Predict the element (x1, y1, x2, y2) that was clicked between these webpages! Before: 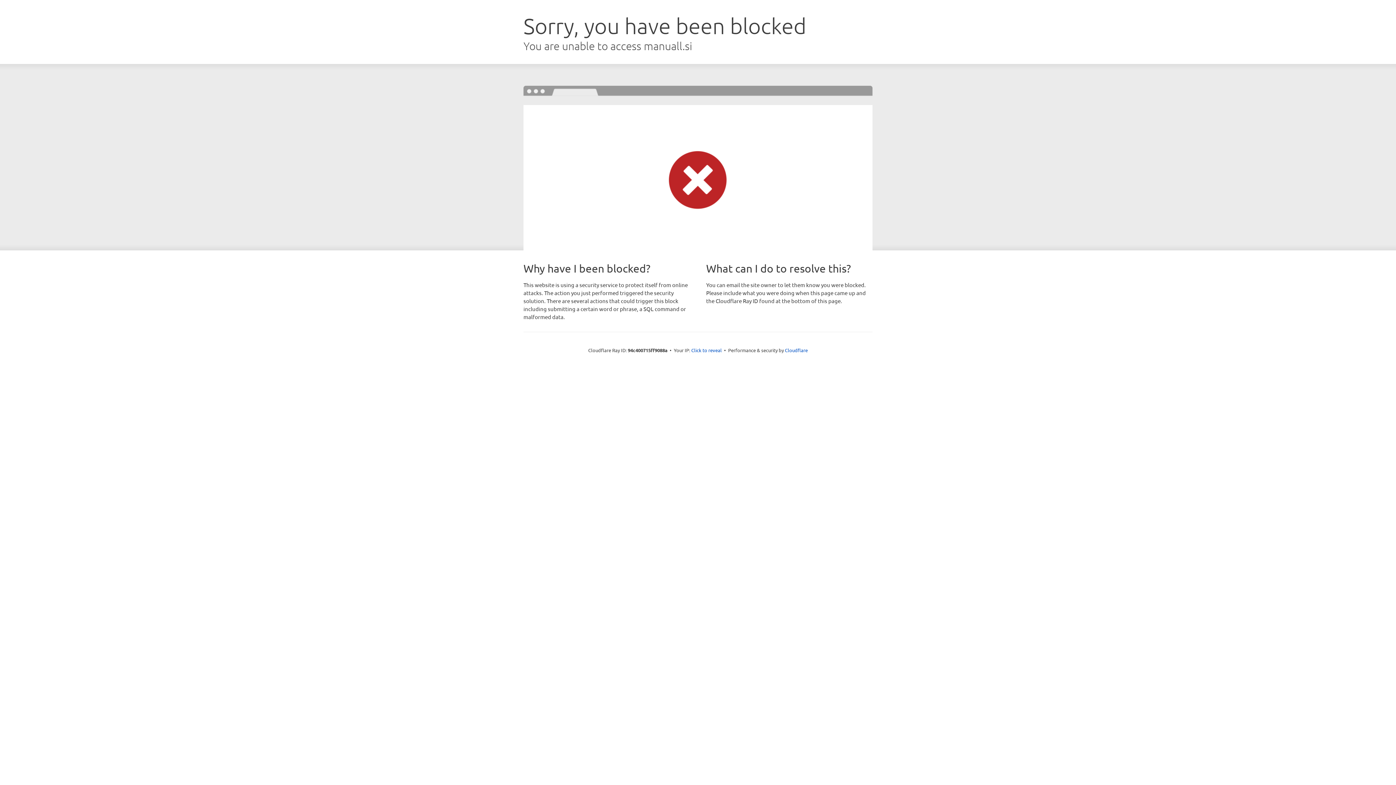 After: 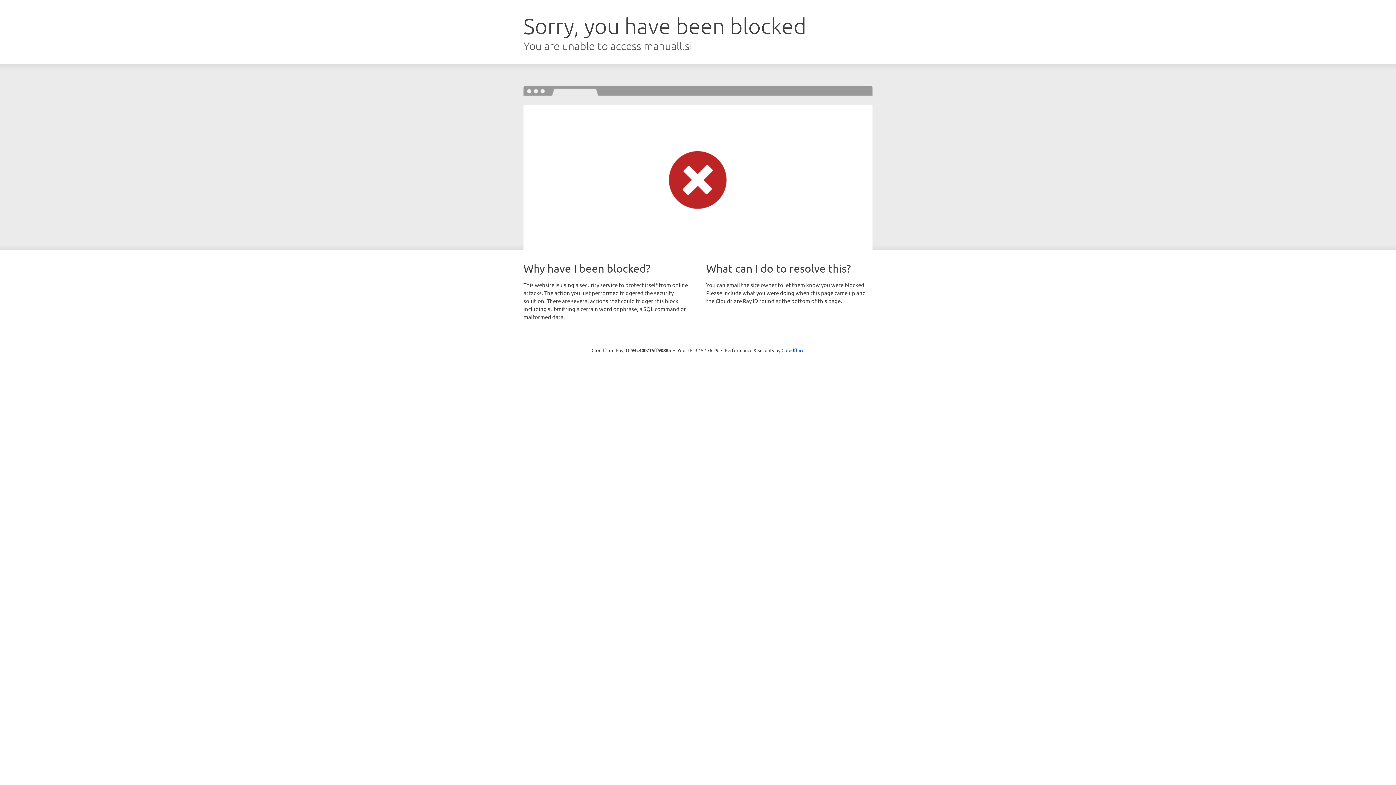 Action: bbox: (691, 346, 722, 353) label: Click to reveal